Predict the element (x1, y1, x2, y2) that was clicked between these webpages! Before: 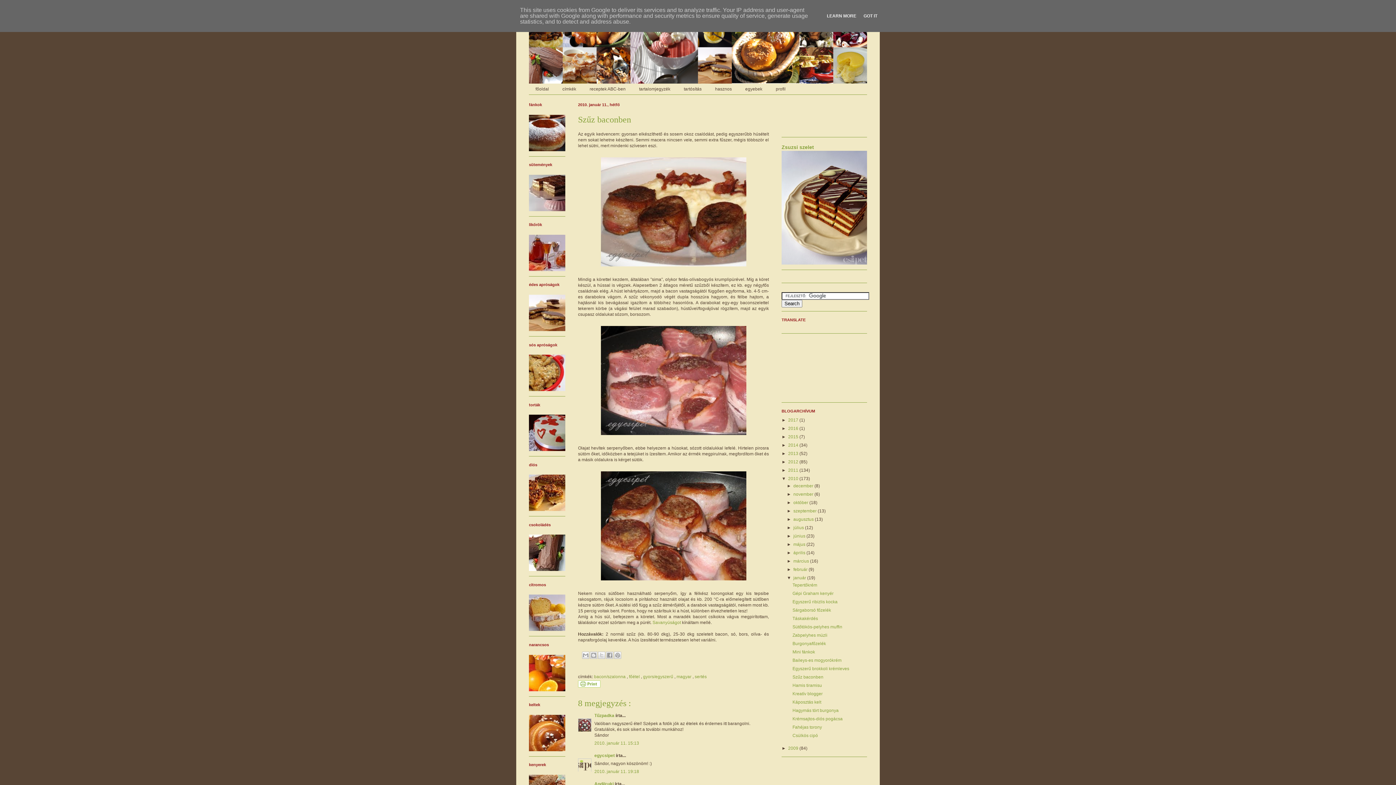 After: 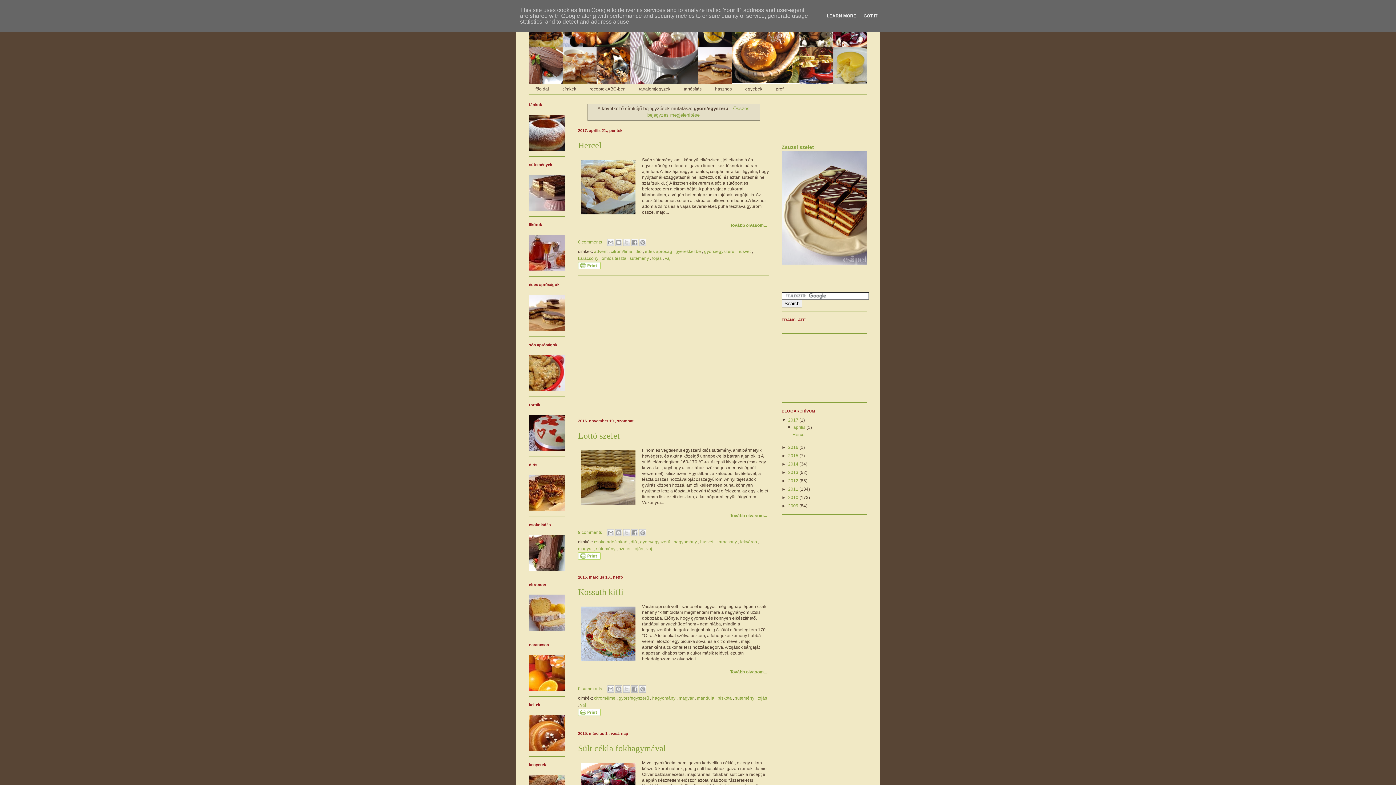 Action: bbox: (643, 674, 674, 679) label: gyors/egyszerű 